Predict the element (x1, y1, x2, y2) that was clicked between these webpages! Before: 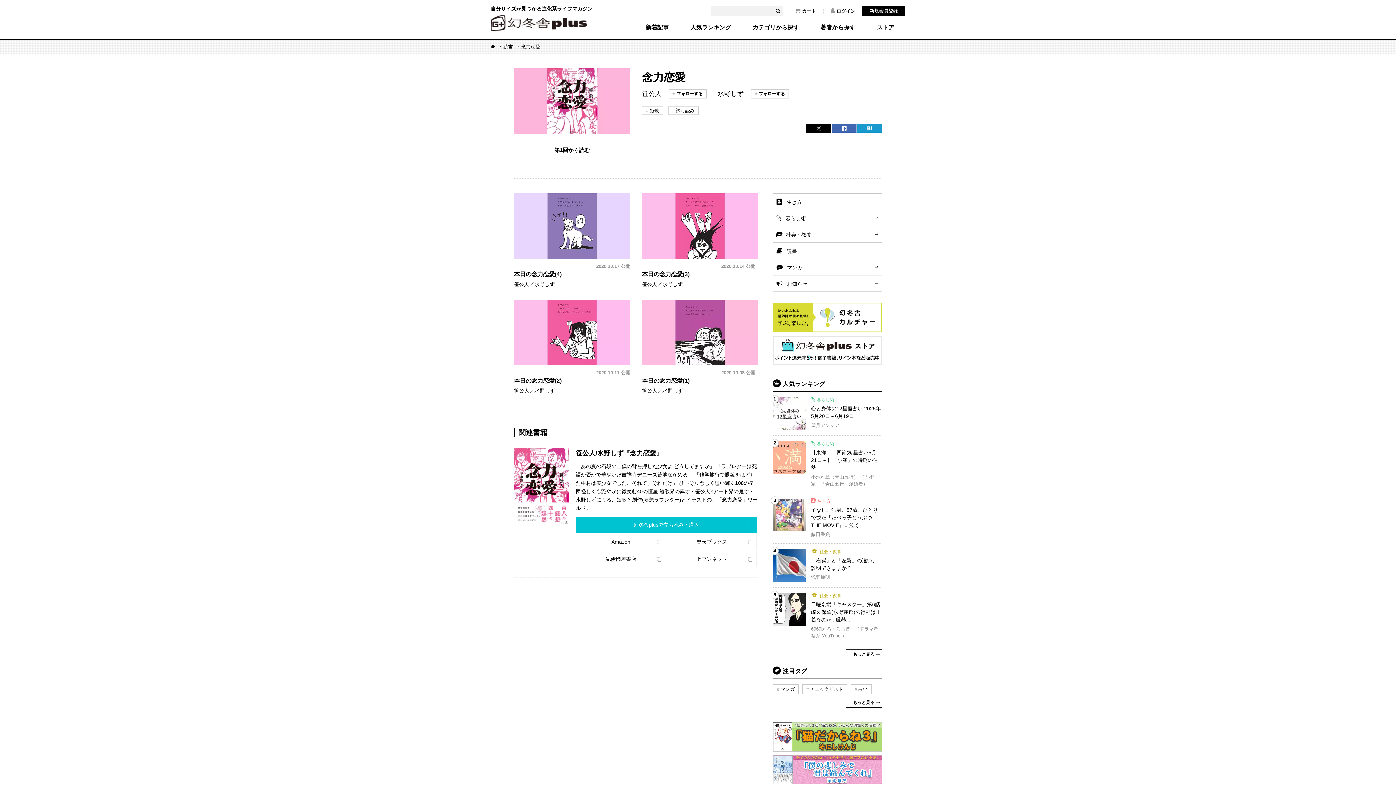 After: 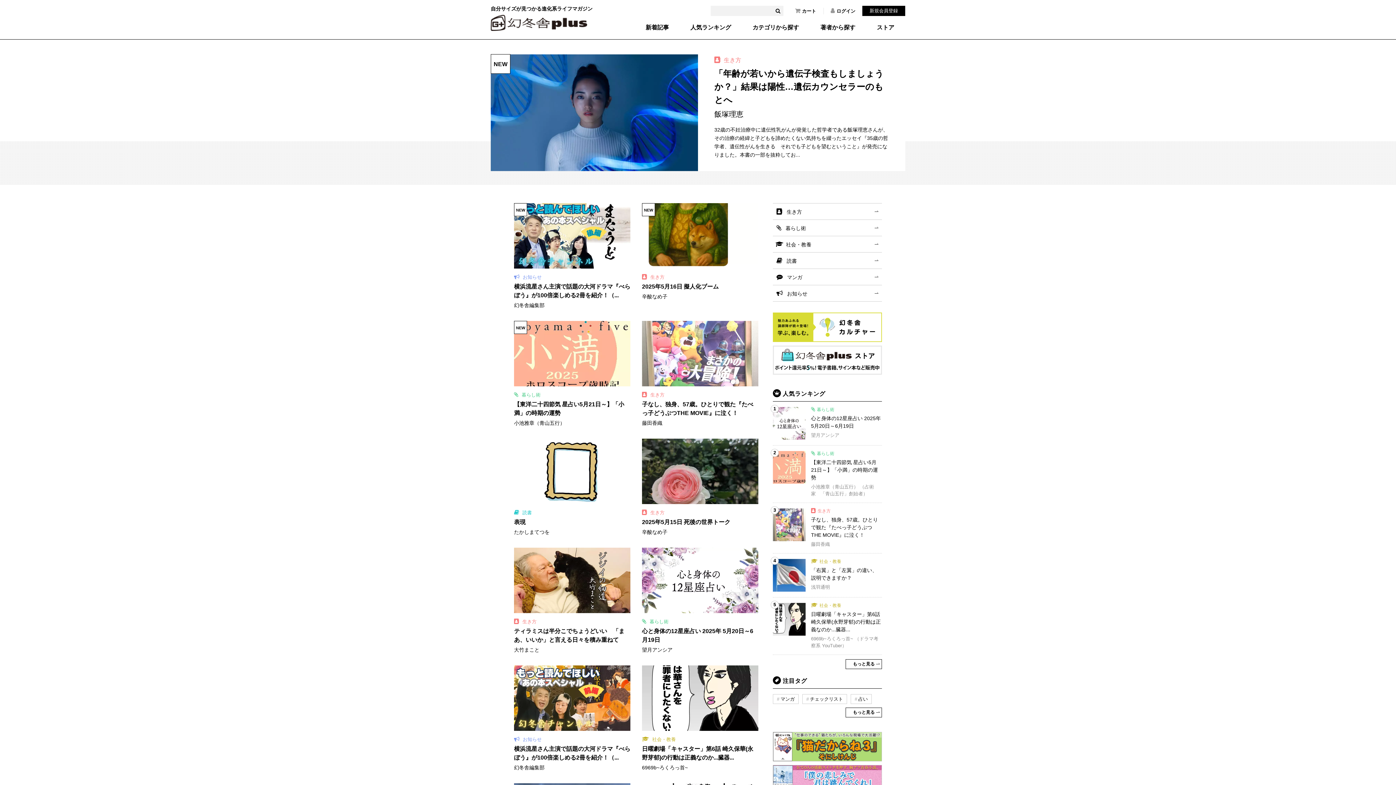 Action: label: 自分サイズが見つかる進化系ライフマガジン bbox: (490, 6, 592, 30)